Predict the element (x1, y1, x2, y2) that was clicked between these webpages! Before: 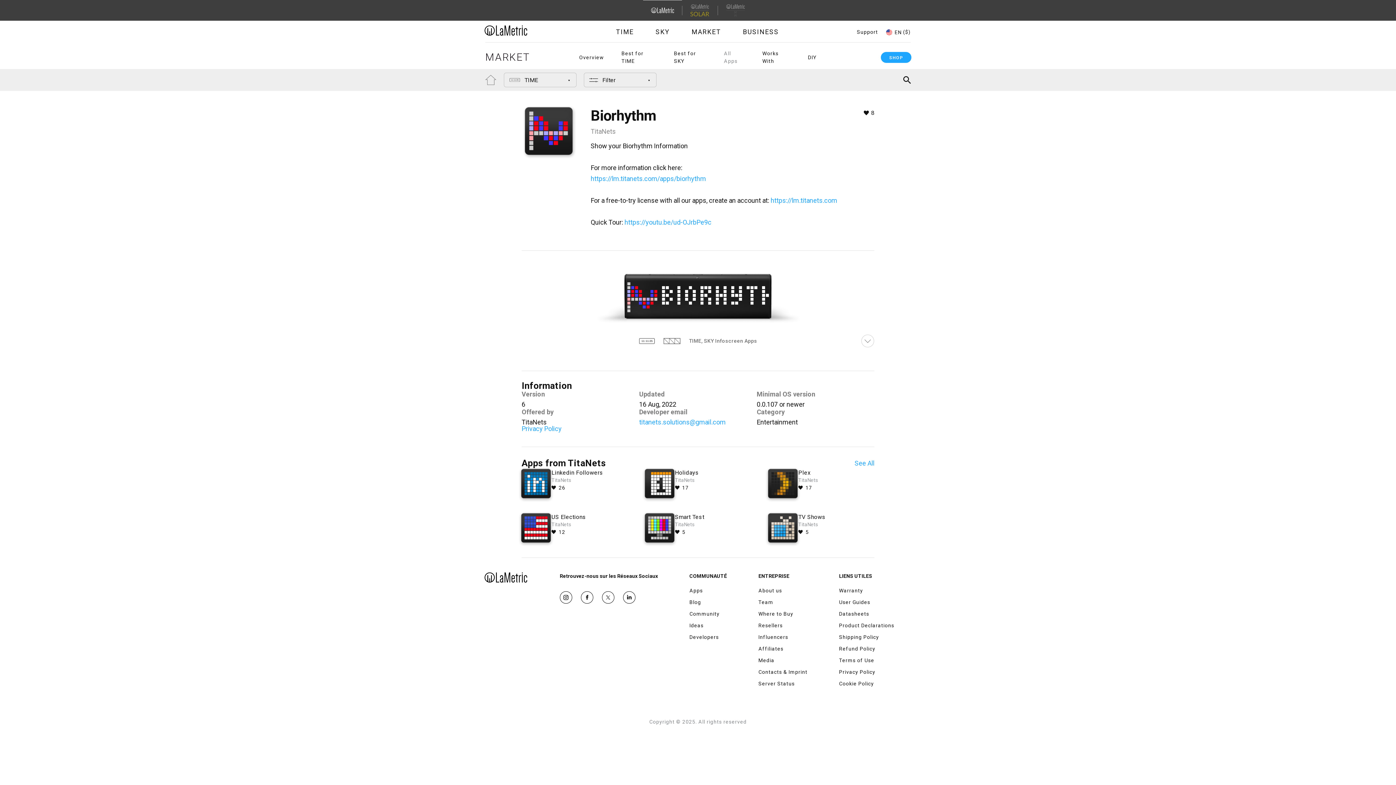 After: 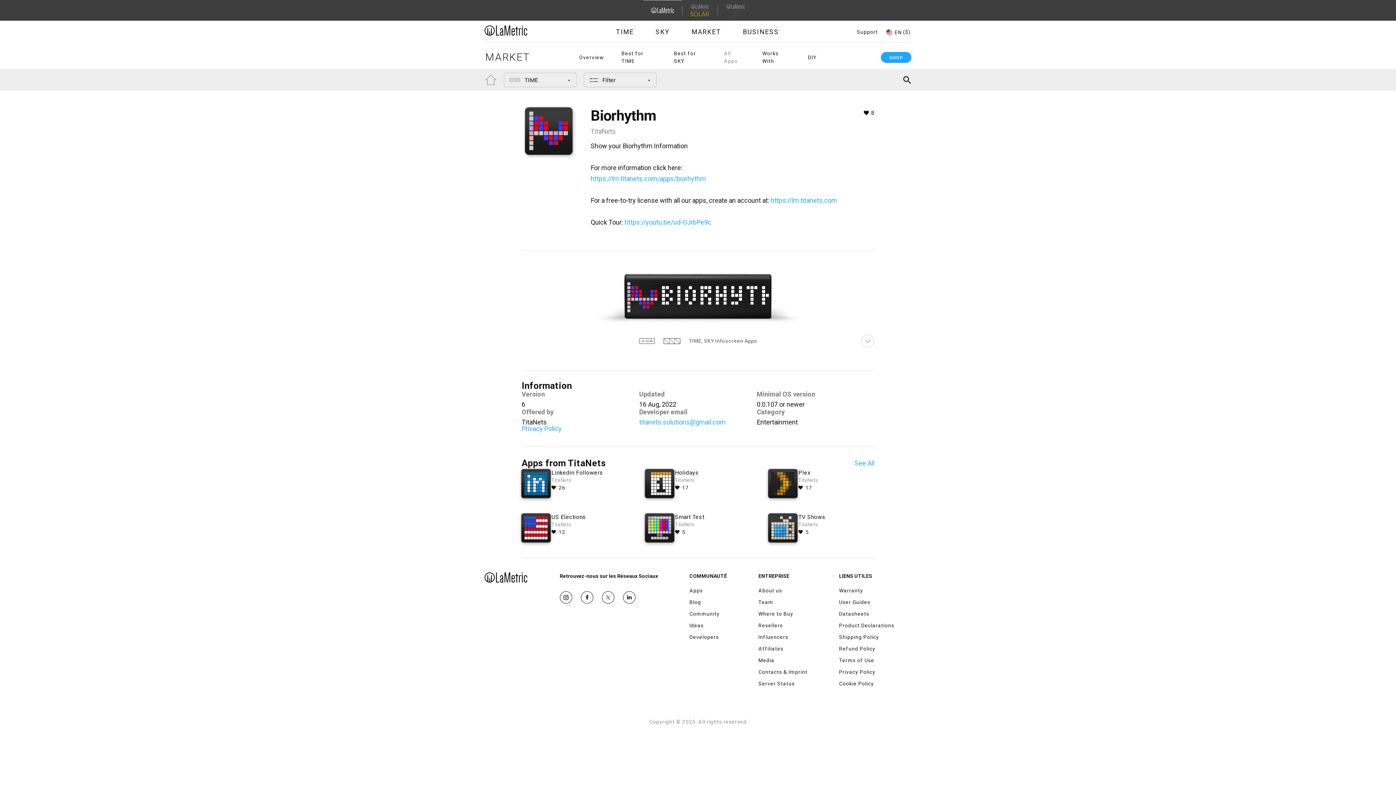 Action: bbox: (639, 418, 725, 426) label: titanets.solutions@gmail.com